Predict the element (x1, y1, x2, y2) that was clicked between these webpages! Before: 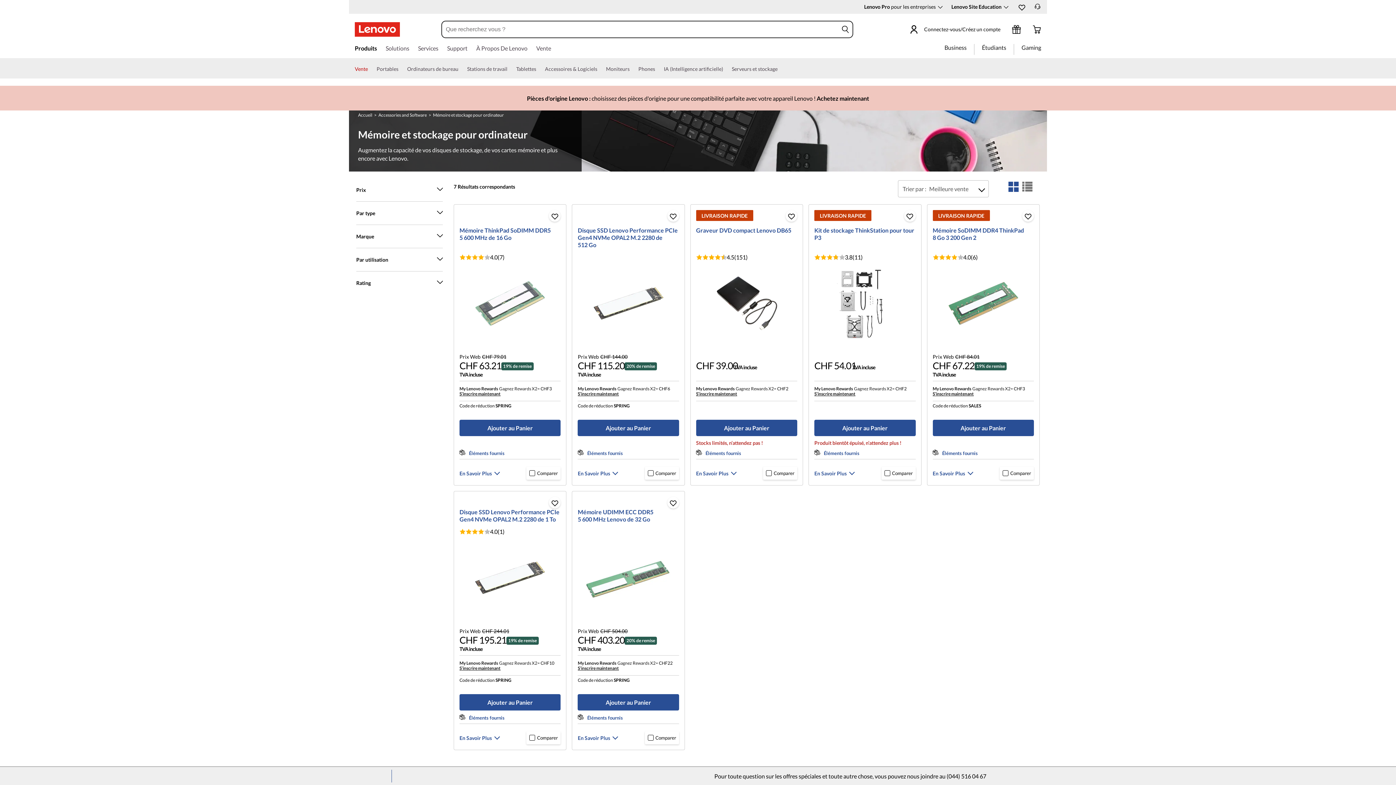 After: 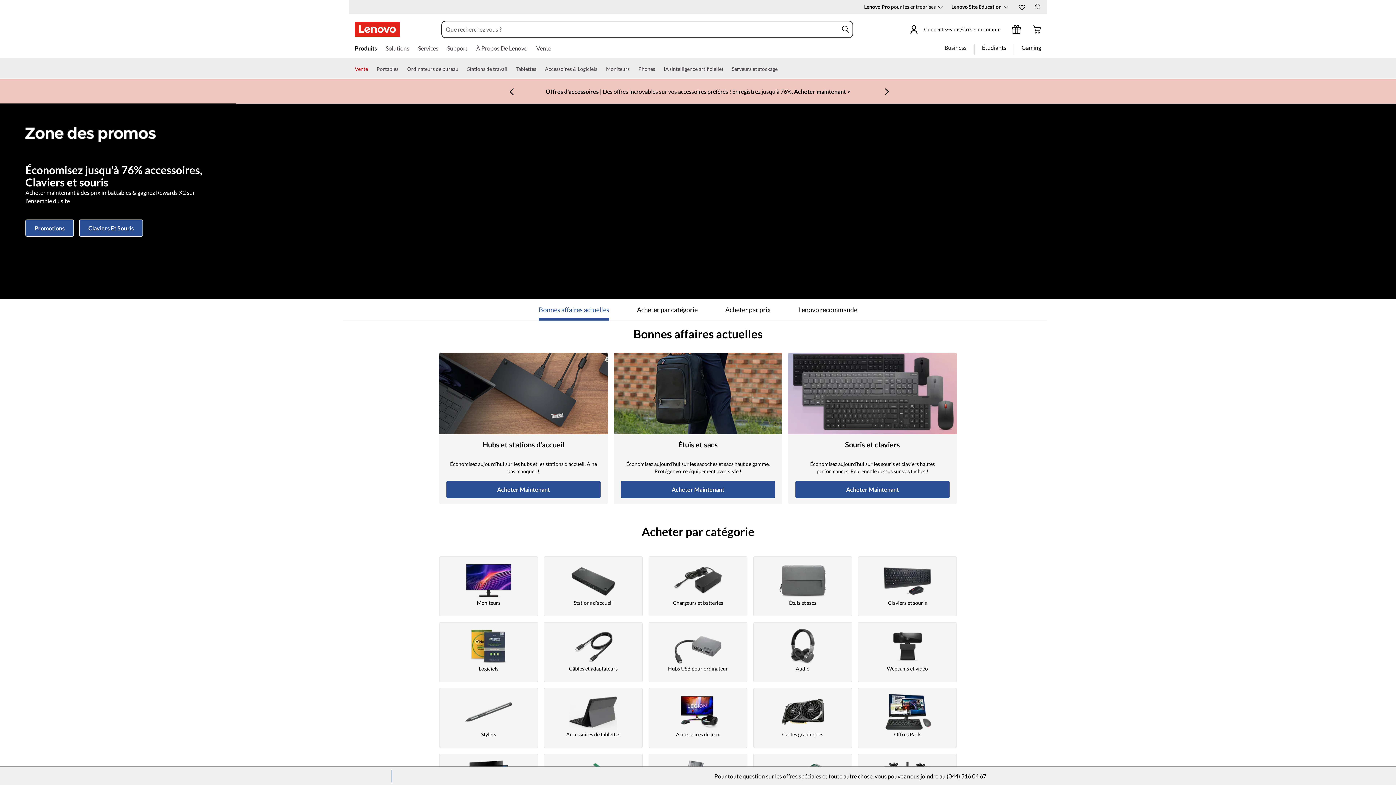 Action: label: Accessoires & Logiciels bbox: (545, 64, 597, 78)